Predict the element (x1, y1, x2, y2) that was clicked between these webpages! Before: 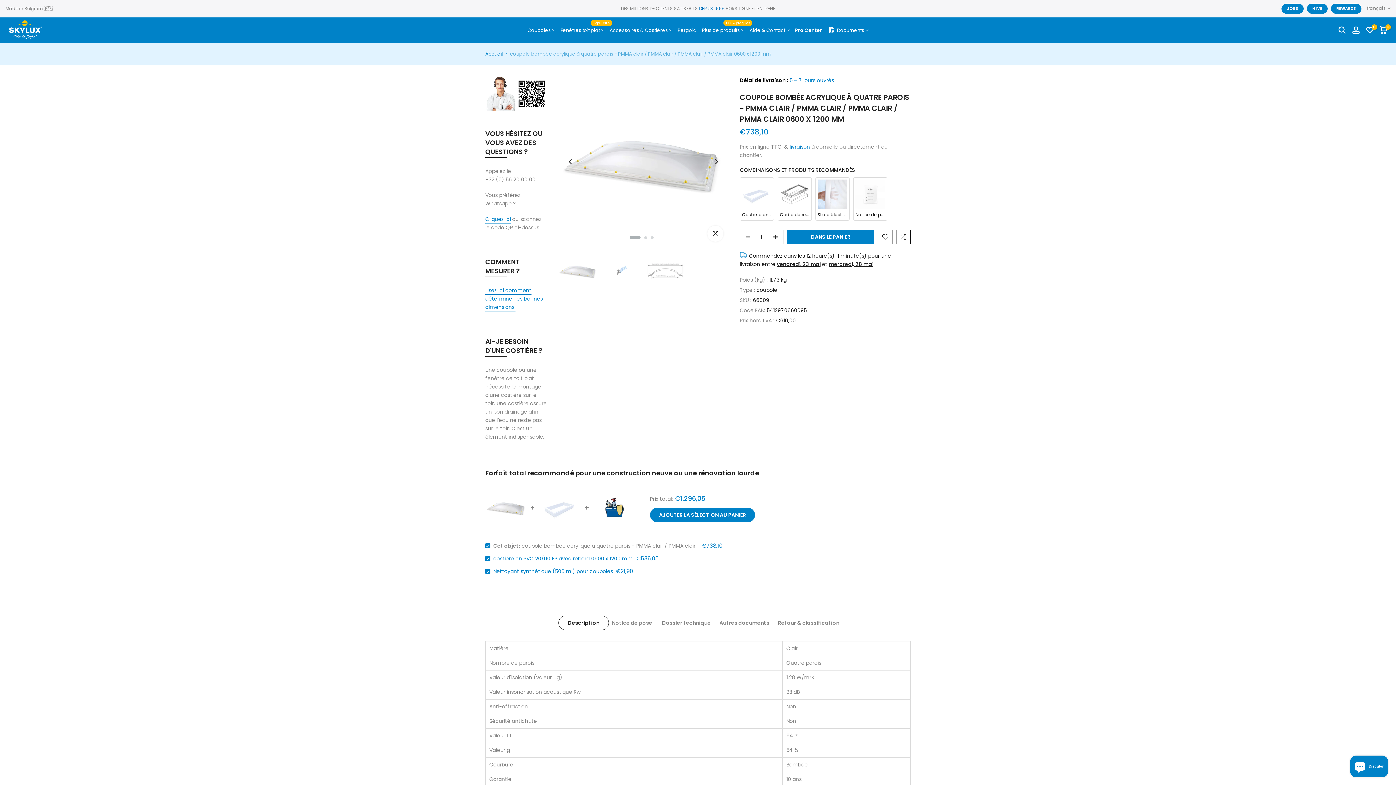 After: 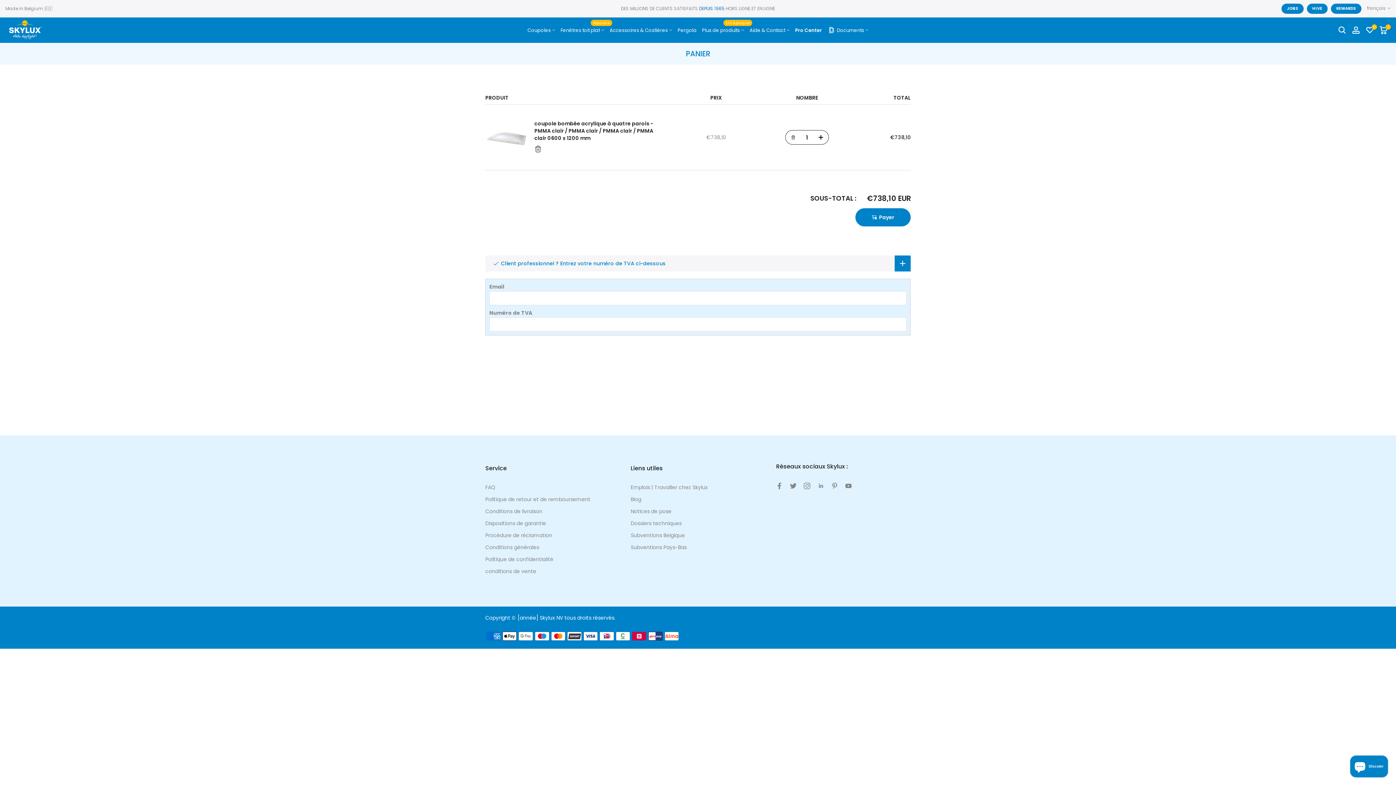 Action: bbox: (787, 229, 874, 244) label: DANS LE PANIER